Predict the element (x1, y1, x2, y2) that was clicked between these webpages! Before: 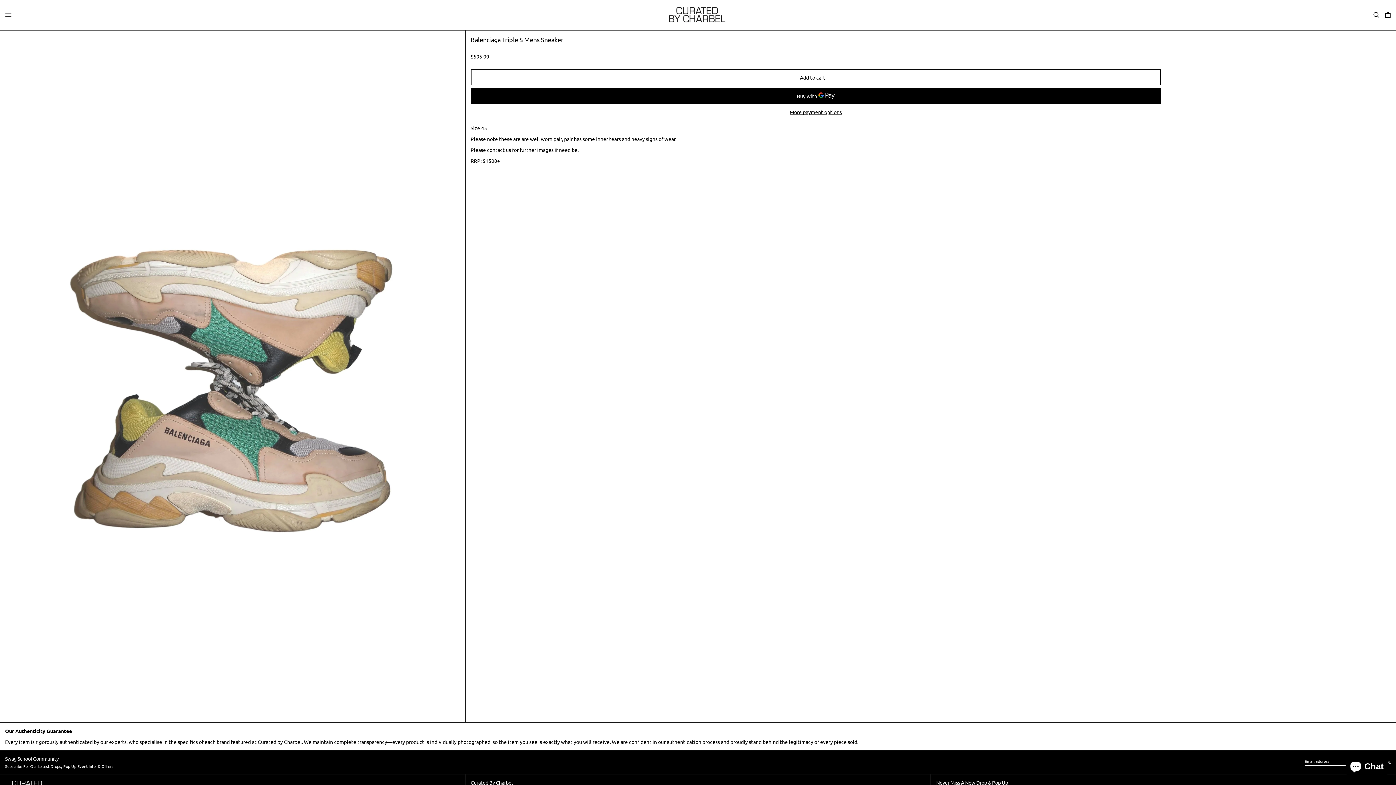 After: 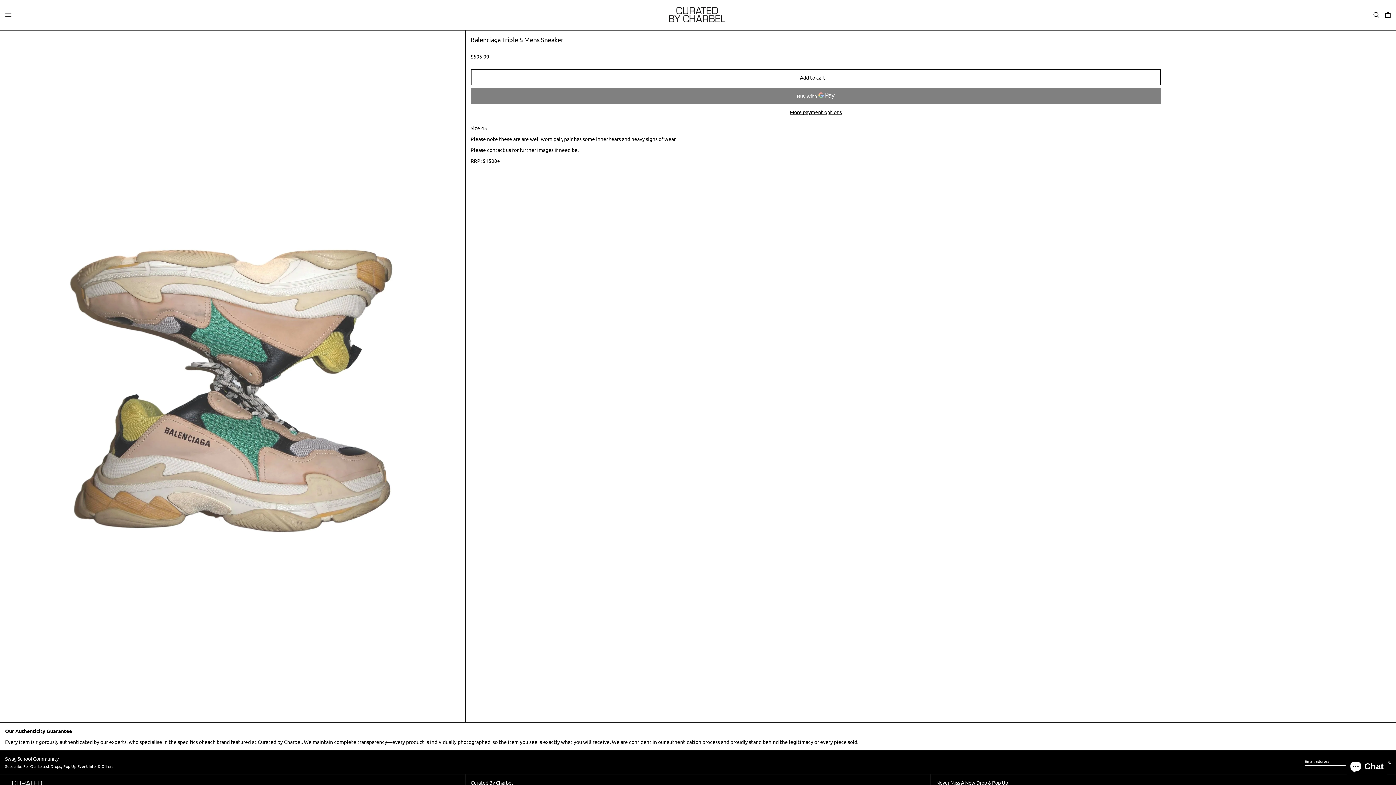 Action: label: Add to cart → bbox: (470, 69, 1161, 85)